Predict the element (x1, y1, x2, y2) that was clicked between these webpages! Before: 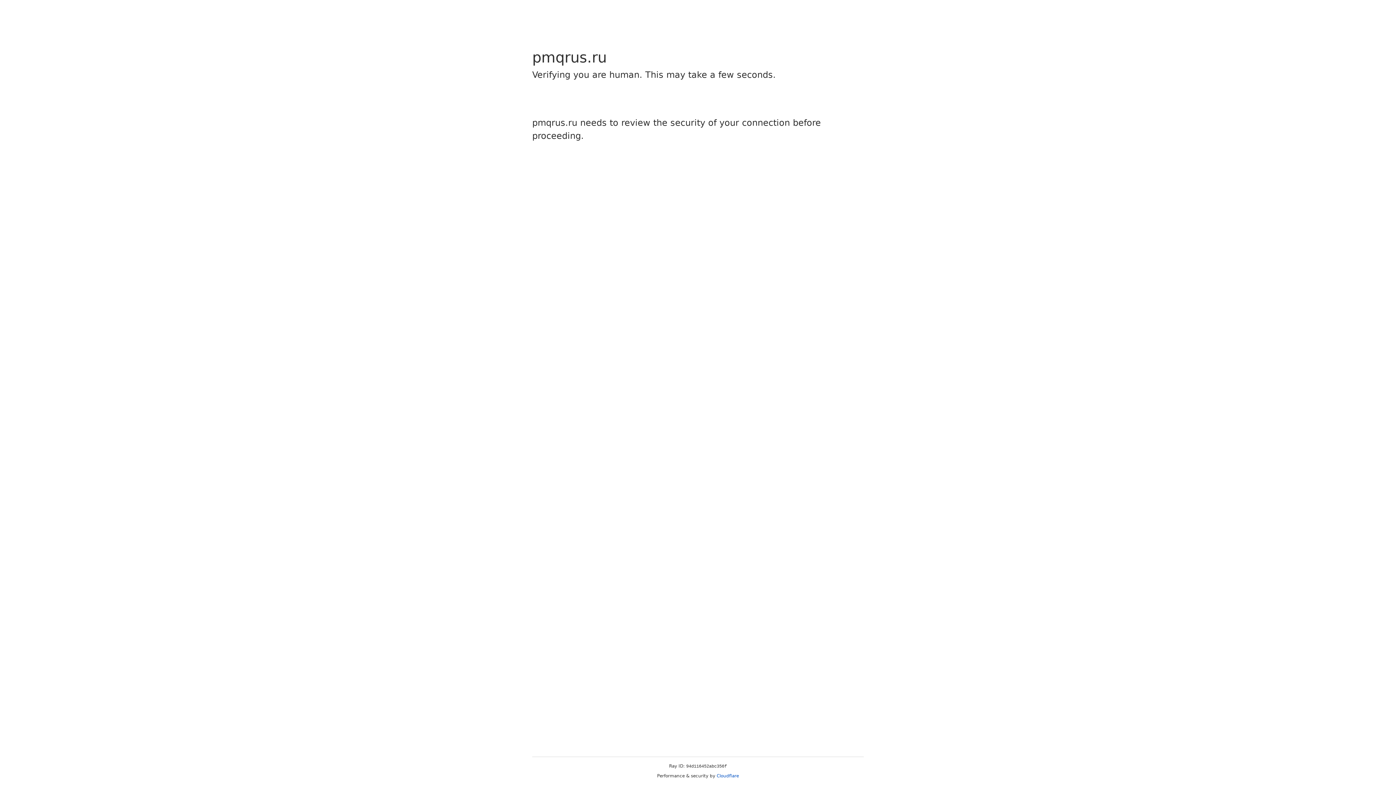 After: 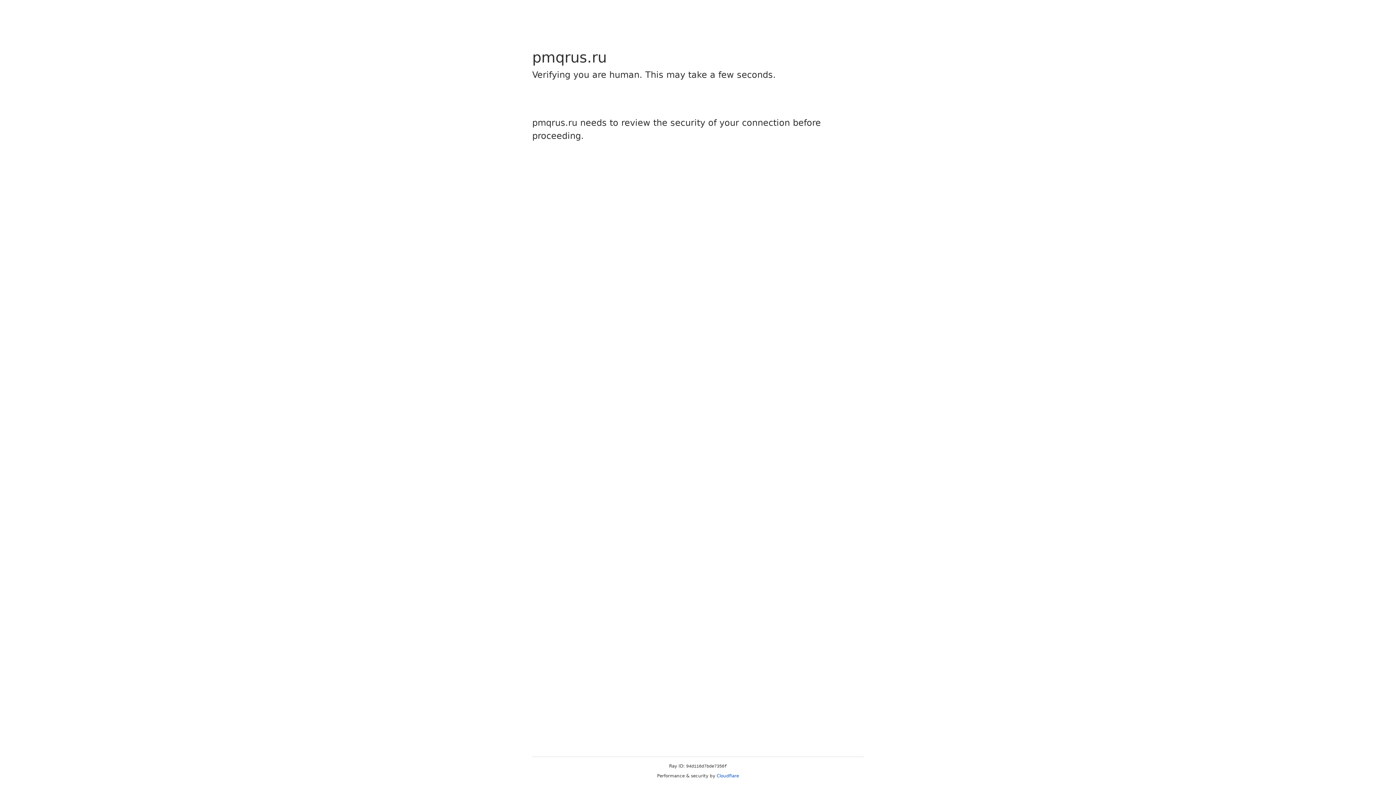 Action: bbox: (716, 773, 739, 778) label: Cloudflare